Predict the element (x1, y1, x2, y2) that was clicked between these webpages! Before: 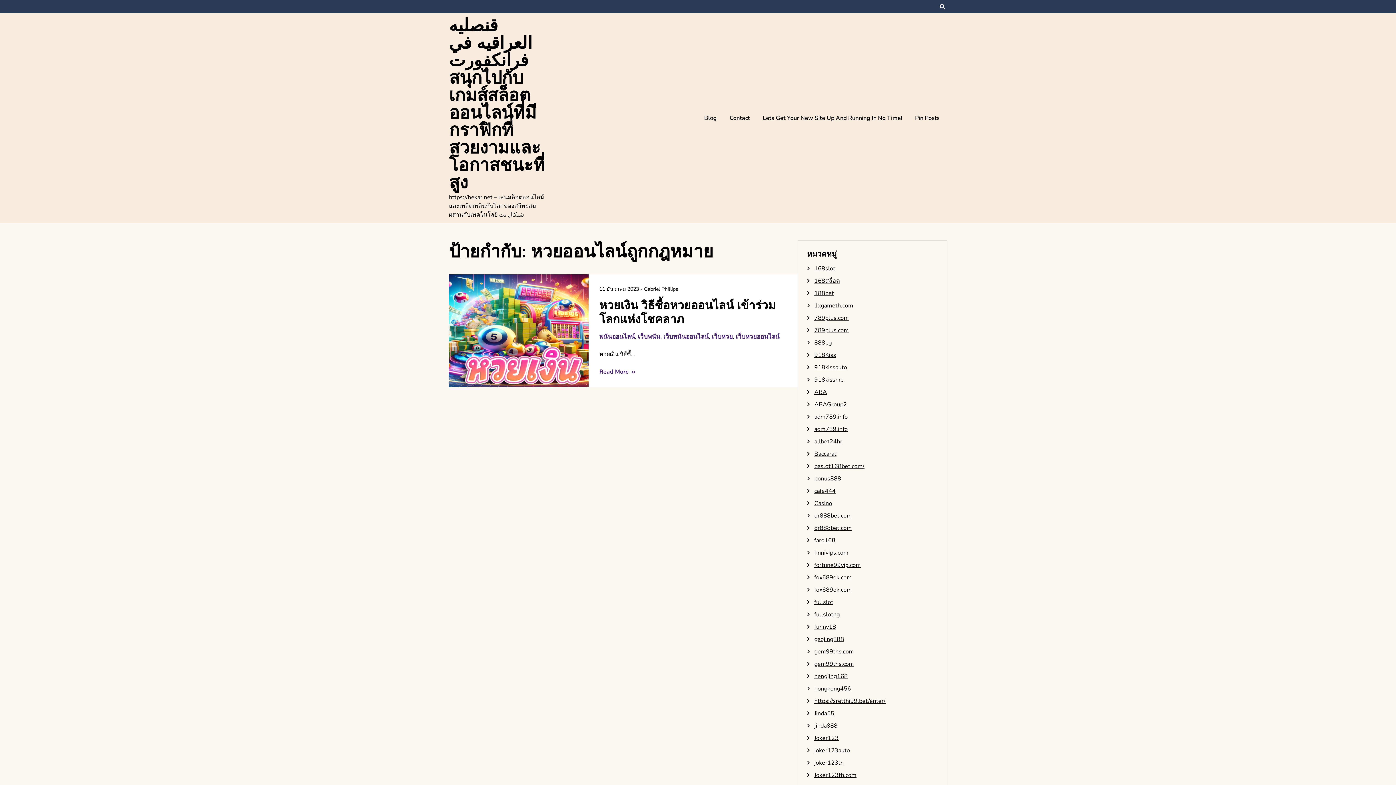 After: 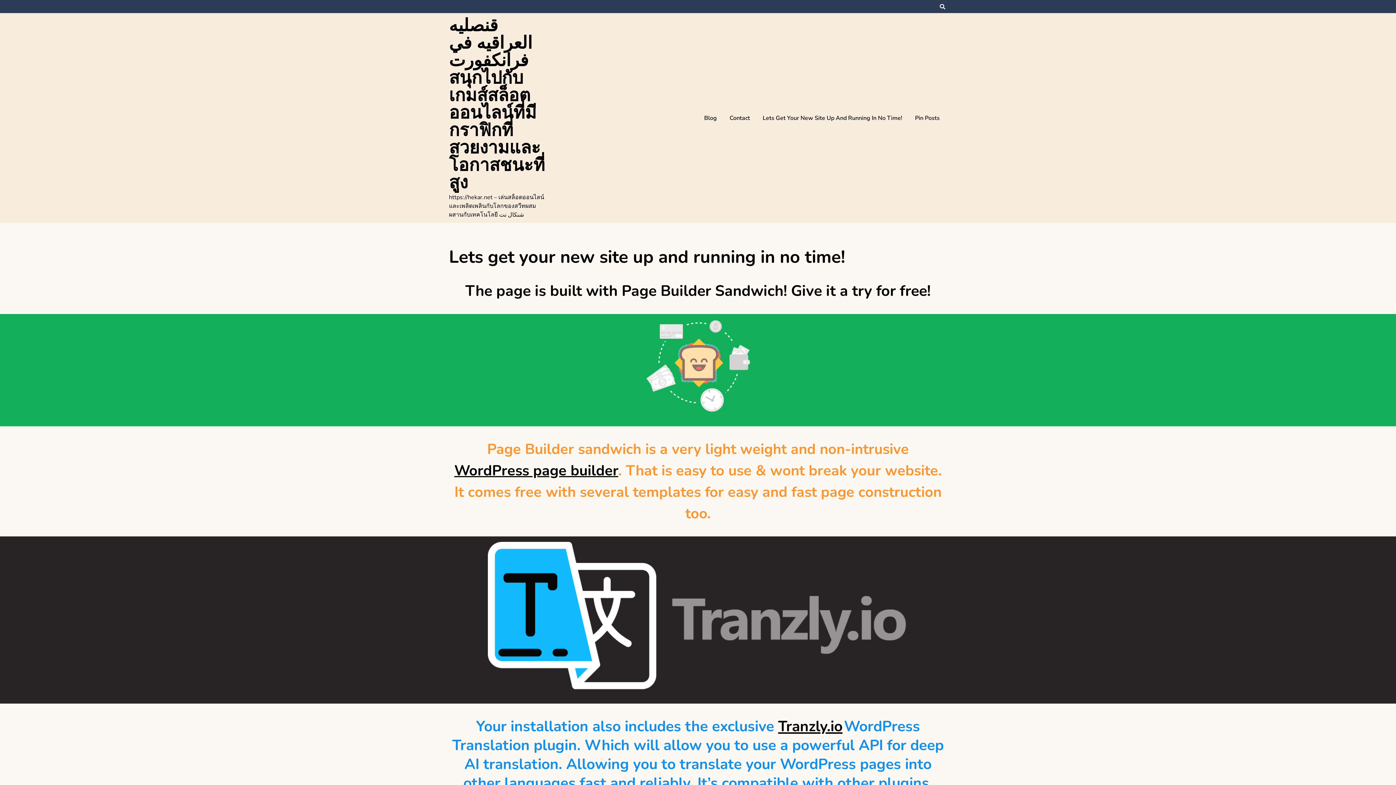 Action: bbox: (757, 113, 909, 122) label: Lets Get Your New Site Up And Running In No Time!